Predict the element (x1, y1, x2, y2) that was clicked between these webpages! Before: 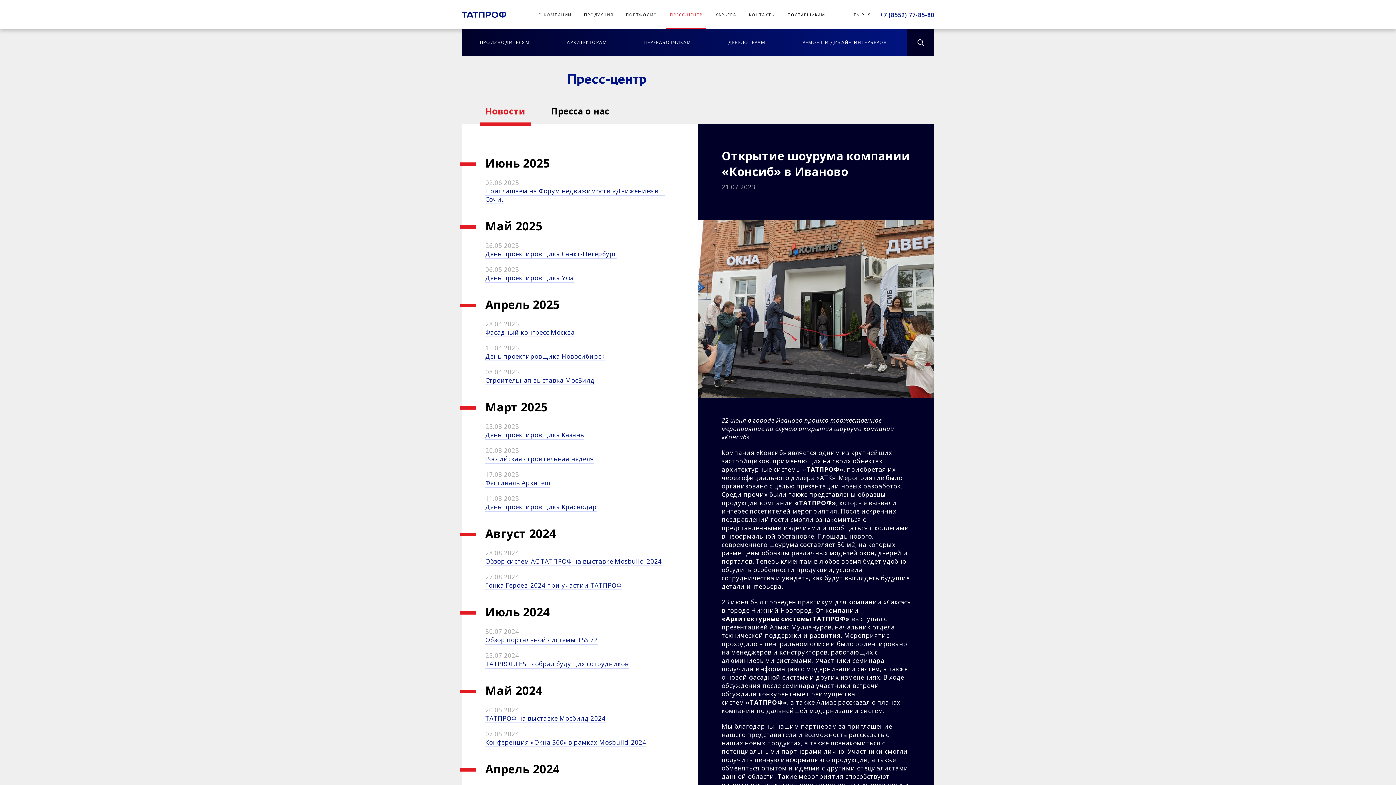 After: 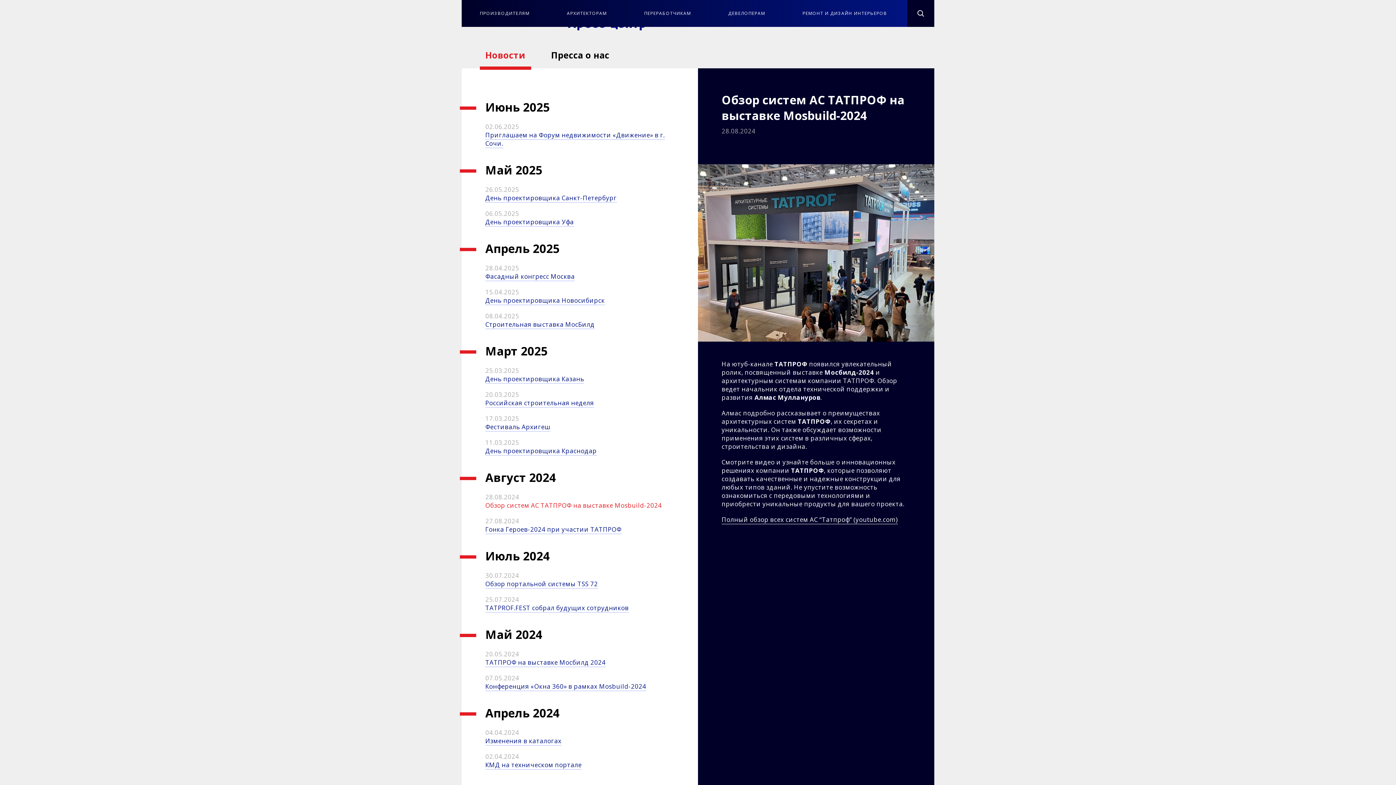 Action: bbox: (485, 557, 662, 565) label: Обзор систем АС ТАТПРОФ на выставке Mosbuild-2024
Обзор систем АС ТАТПРОФ на выставке Mosbuild-2024